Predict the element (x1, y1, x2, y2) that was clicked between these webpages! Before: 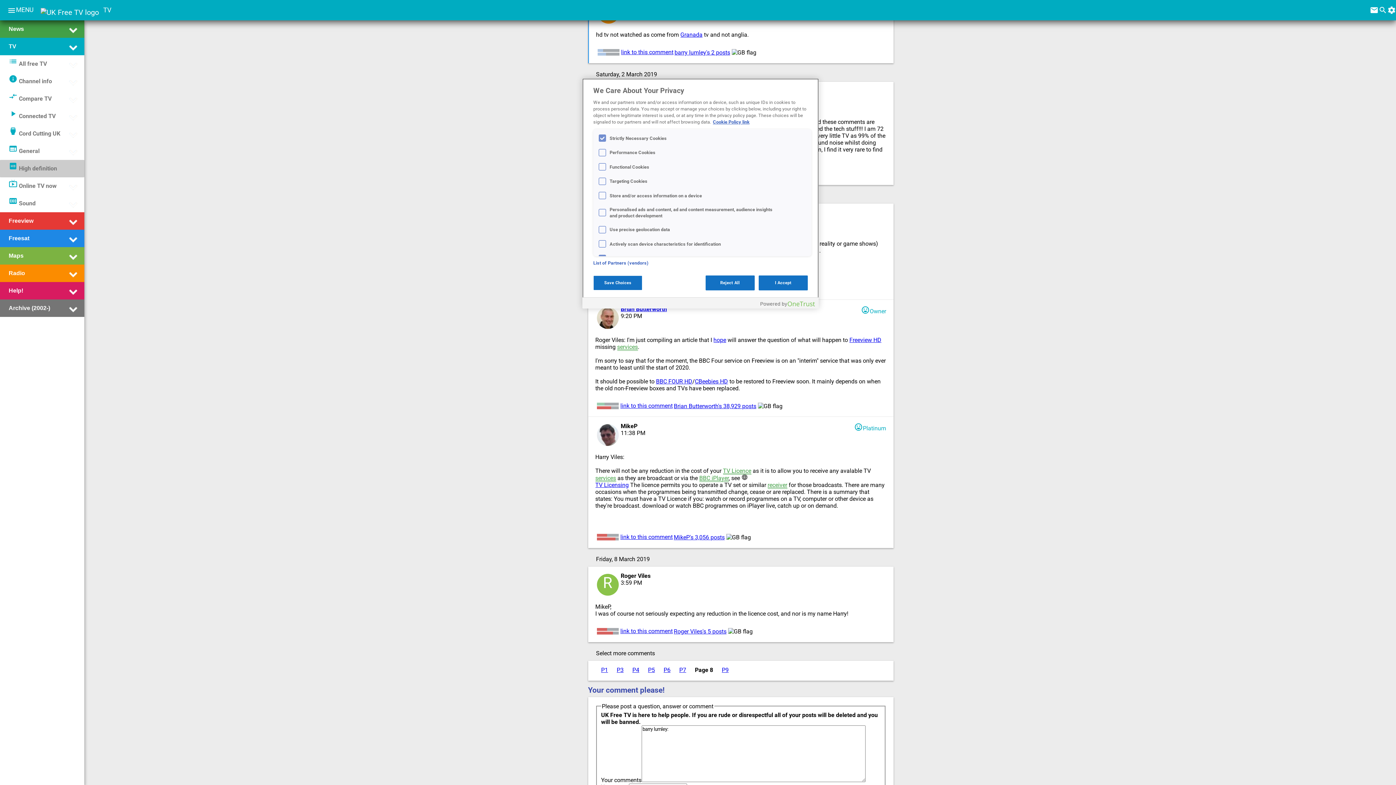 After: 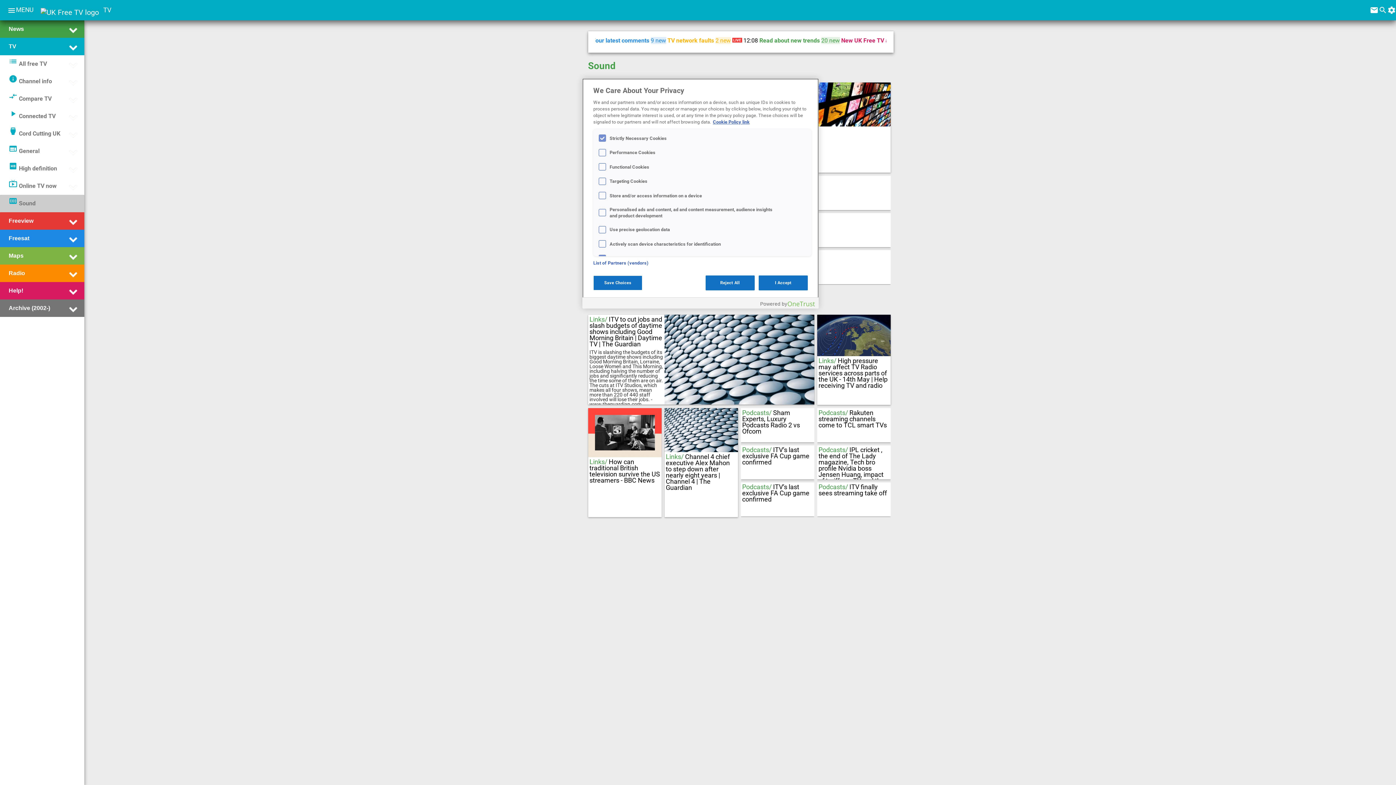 Action: bbox: (8, 196, 35, 210) label: surround_soundSound